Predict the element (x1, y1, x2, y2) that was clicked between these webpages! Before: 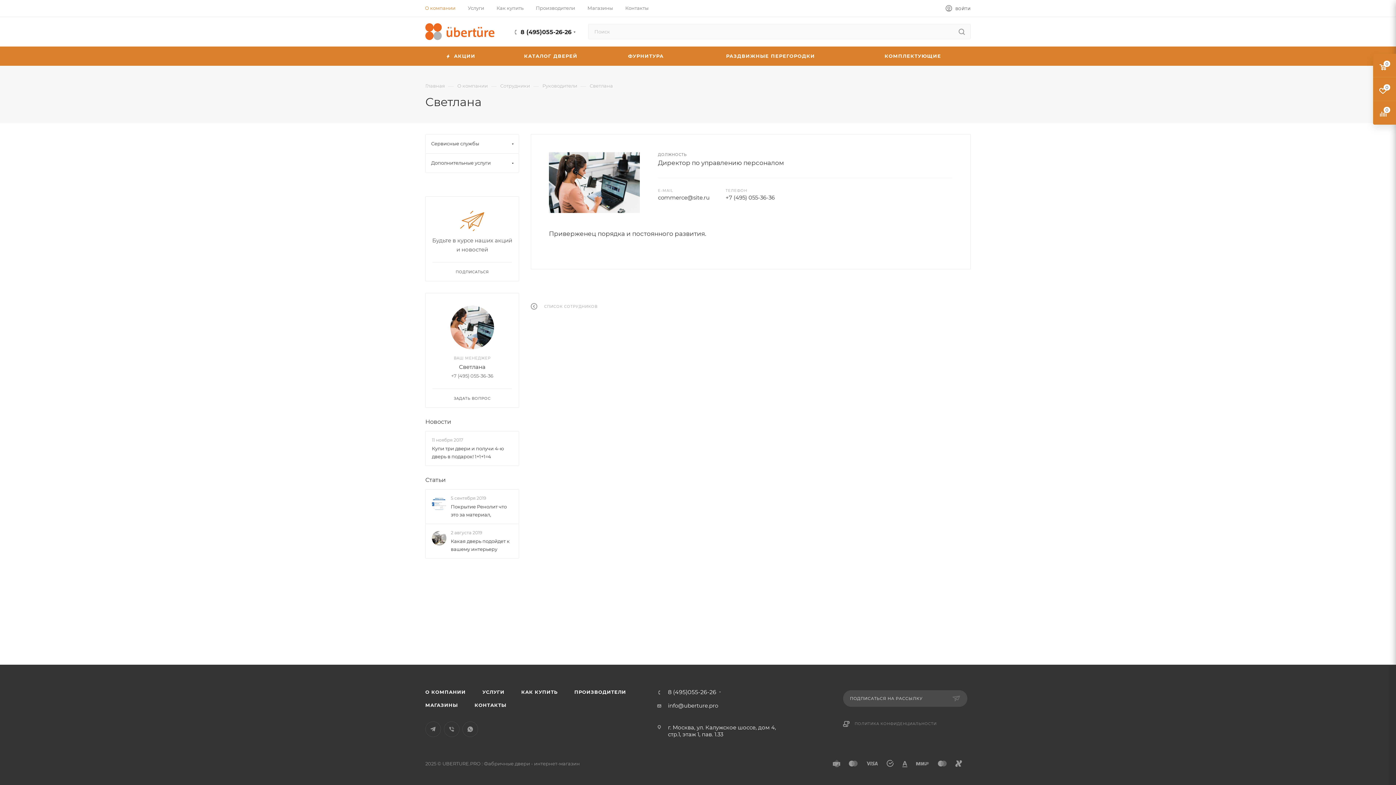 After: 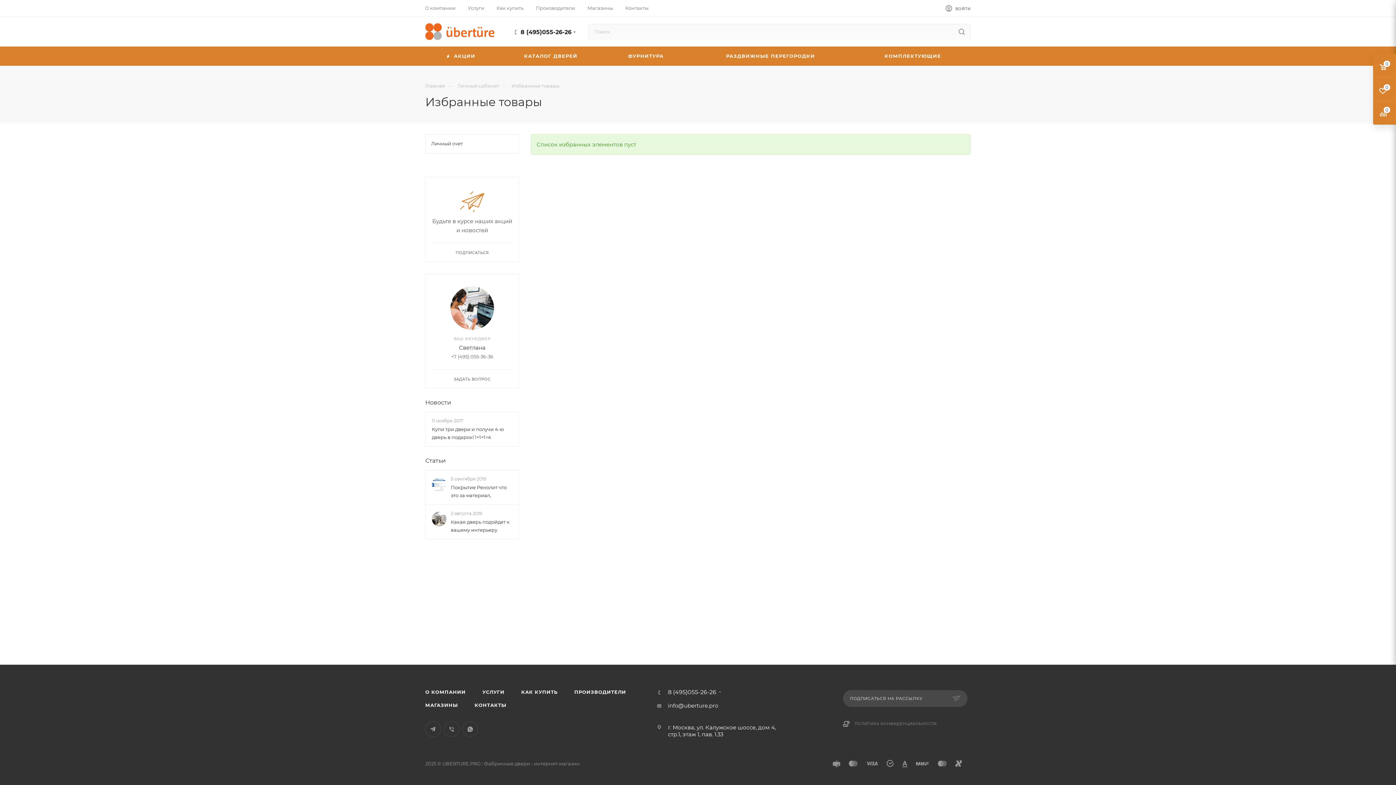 Action: bbox: (1373, 77, 1396, 100)